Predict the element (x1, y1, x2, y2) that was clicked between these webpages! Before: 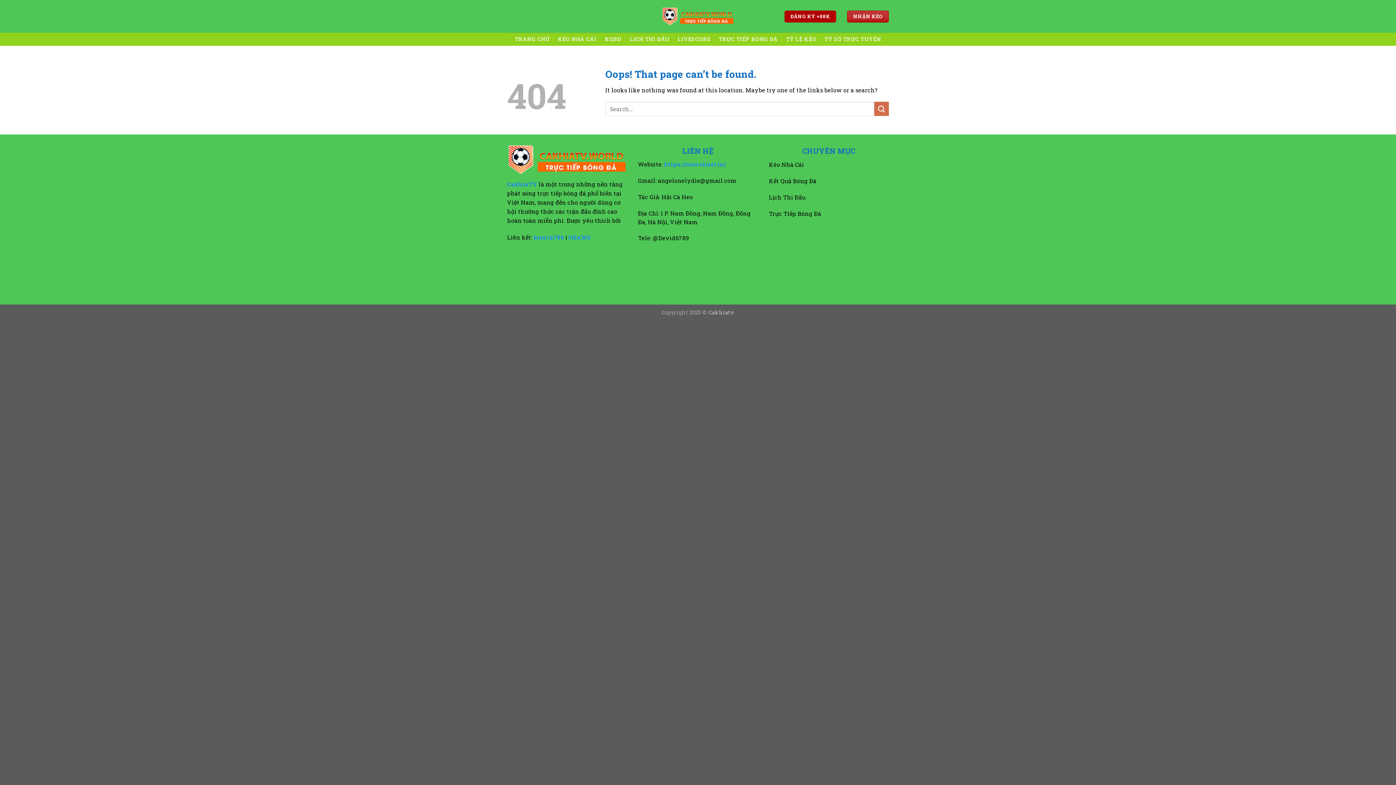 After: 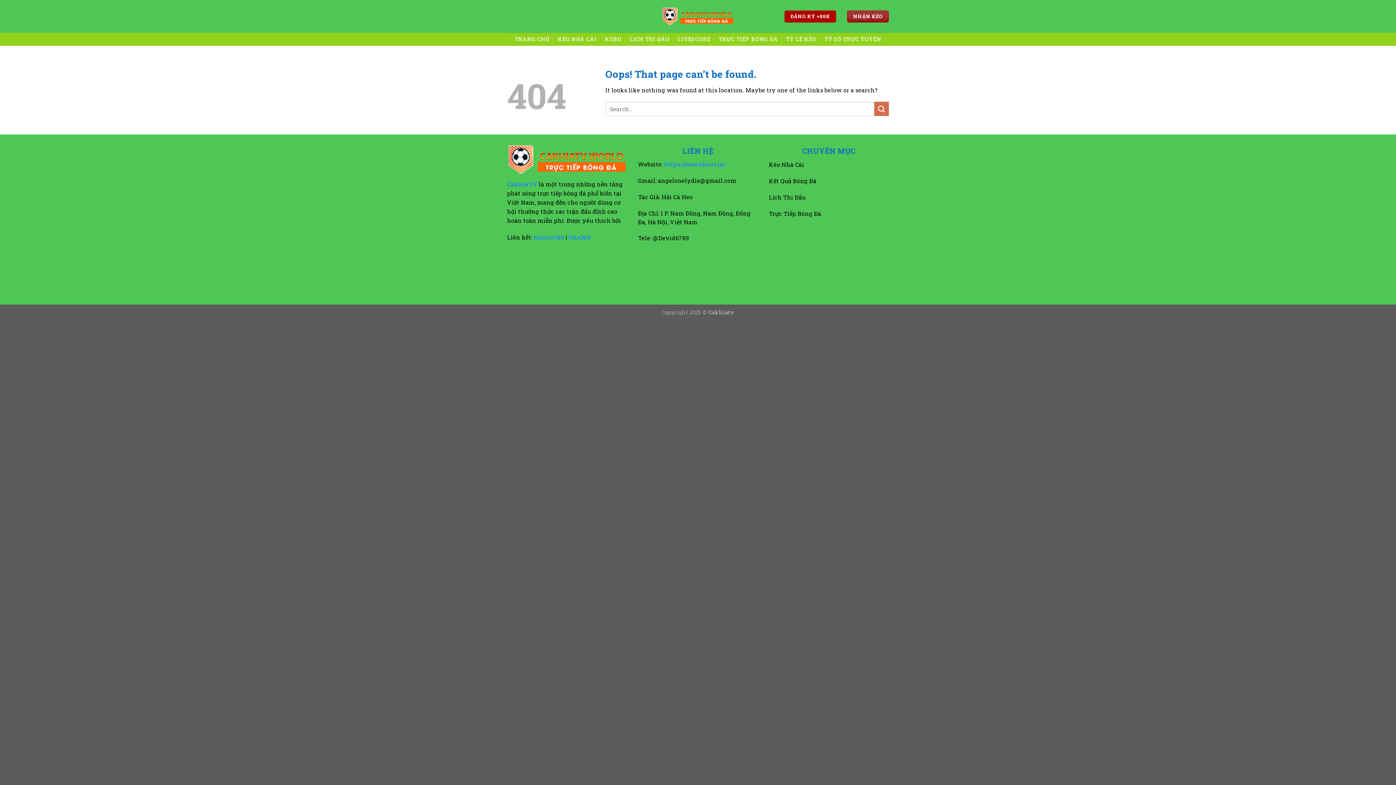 Action: bbox: (847, 10, 889, 22) label: NHẬN KÈO